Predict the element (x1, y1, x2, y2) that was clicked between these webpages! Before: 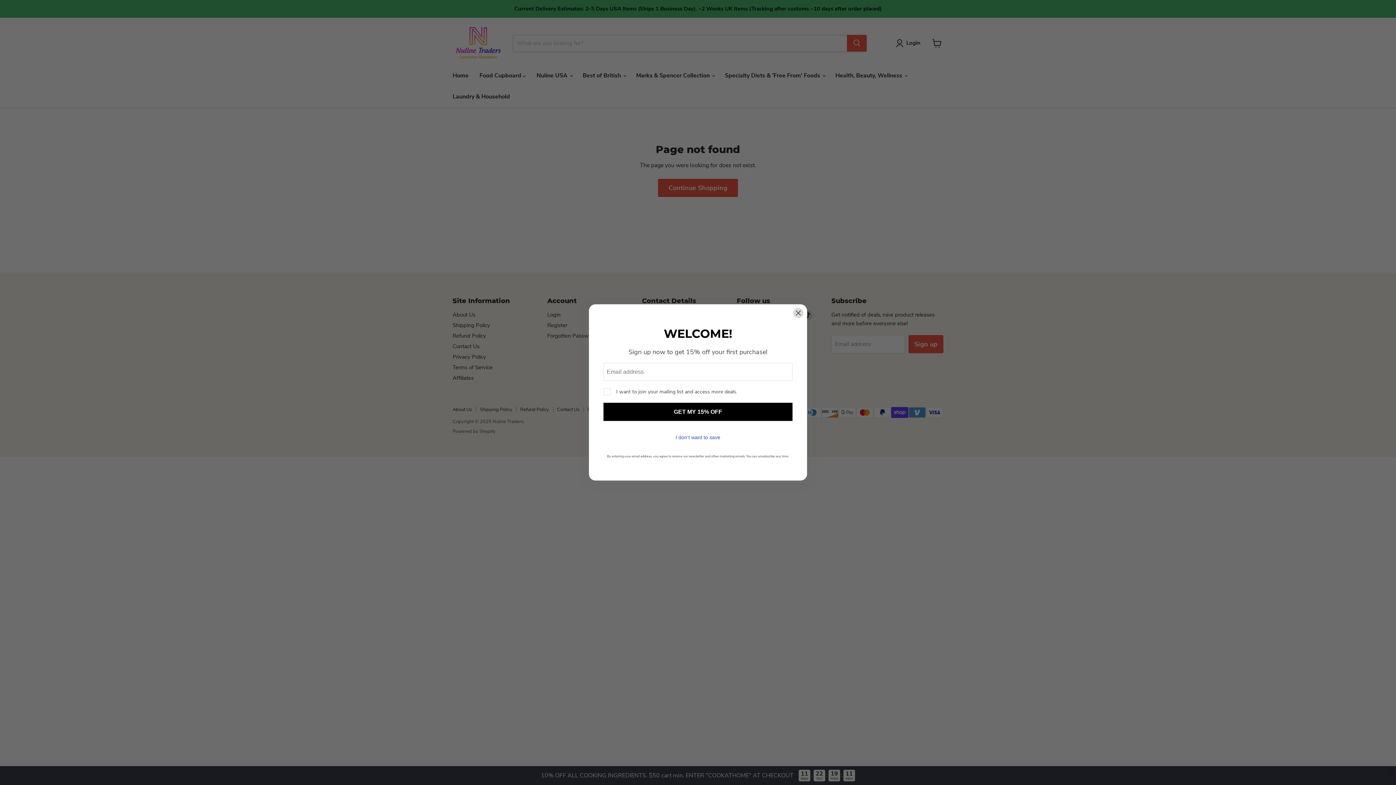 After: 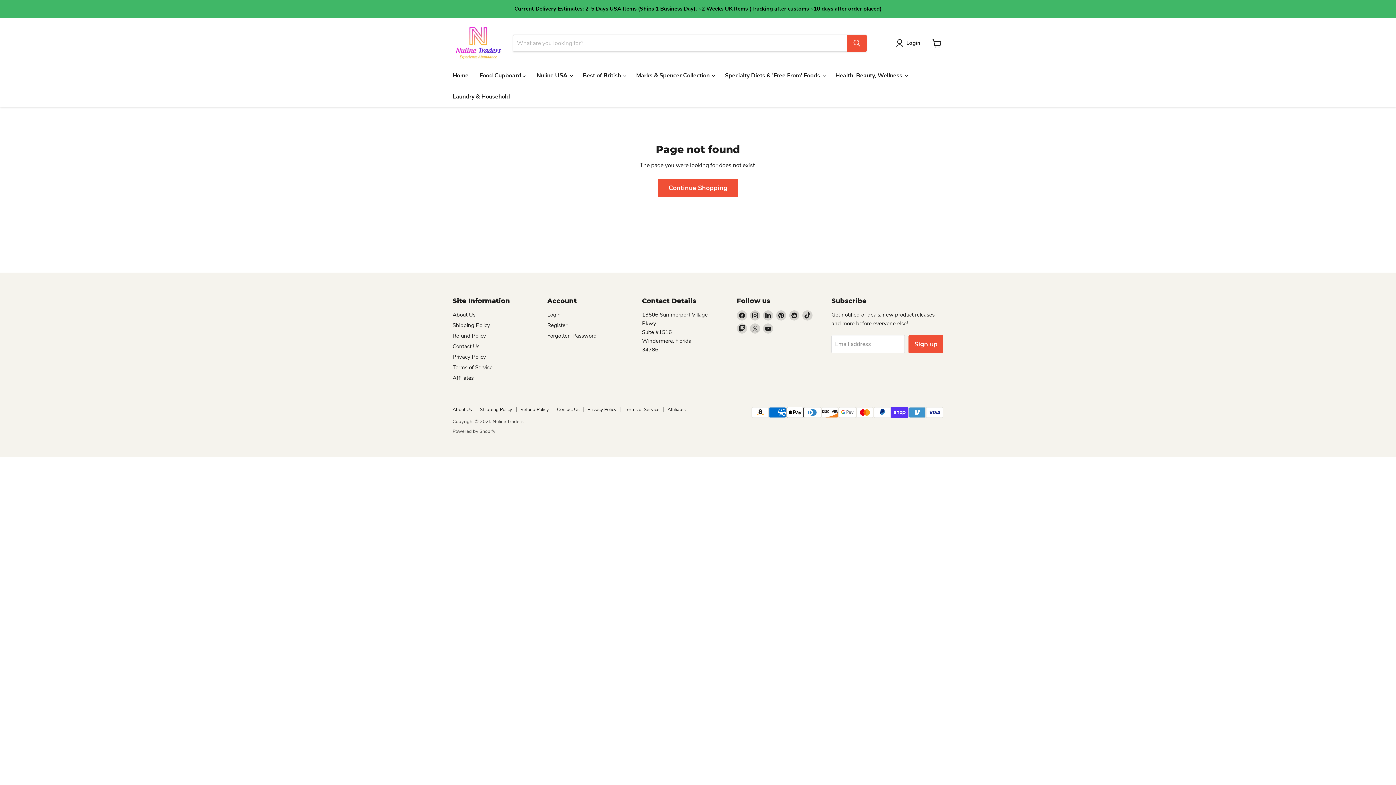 Action: label: I don't want to save bbox: (603, 428, 792, 446)